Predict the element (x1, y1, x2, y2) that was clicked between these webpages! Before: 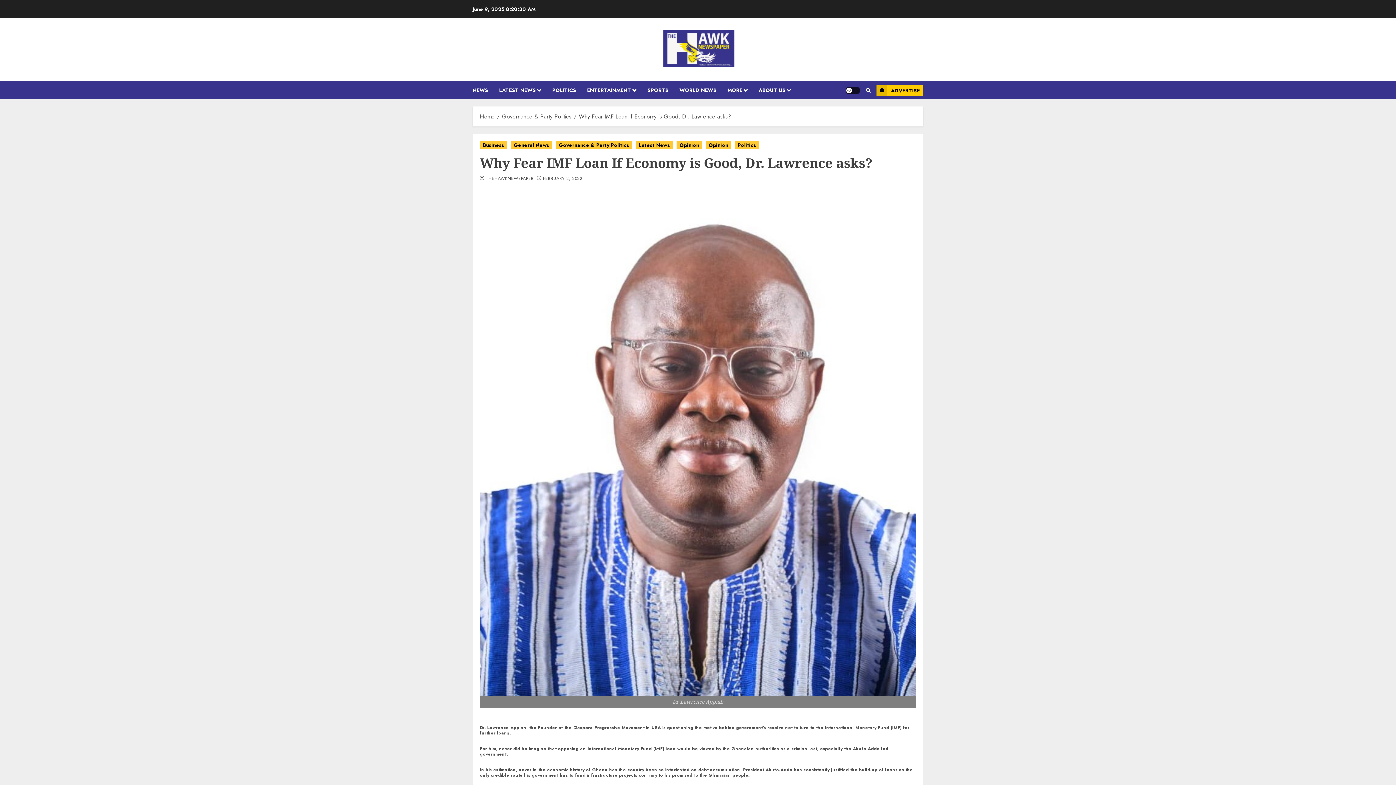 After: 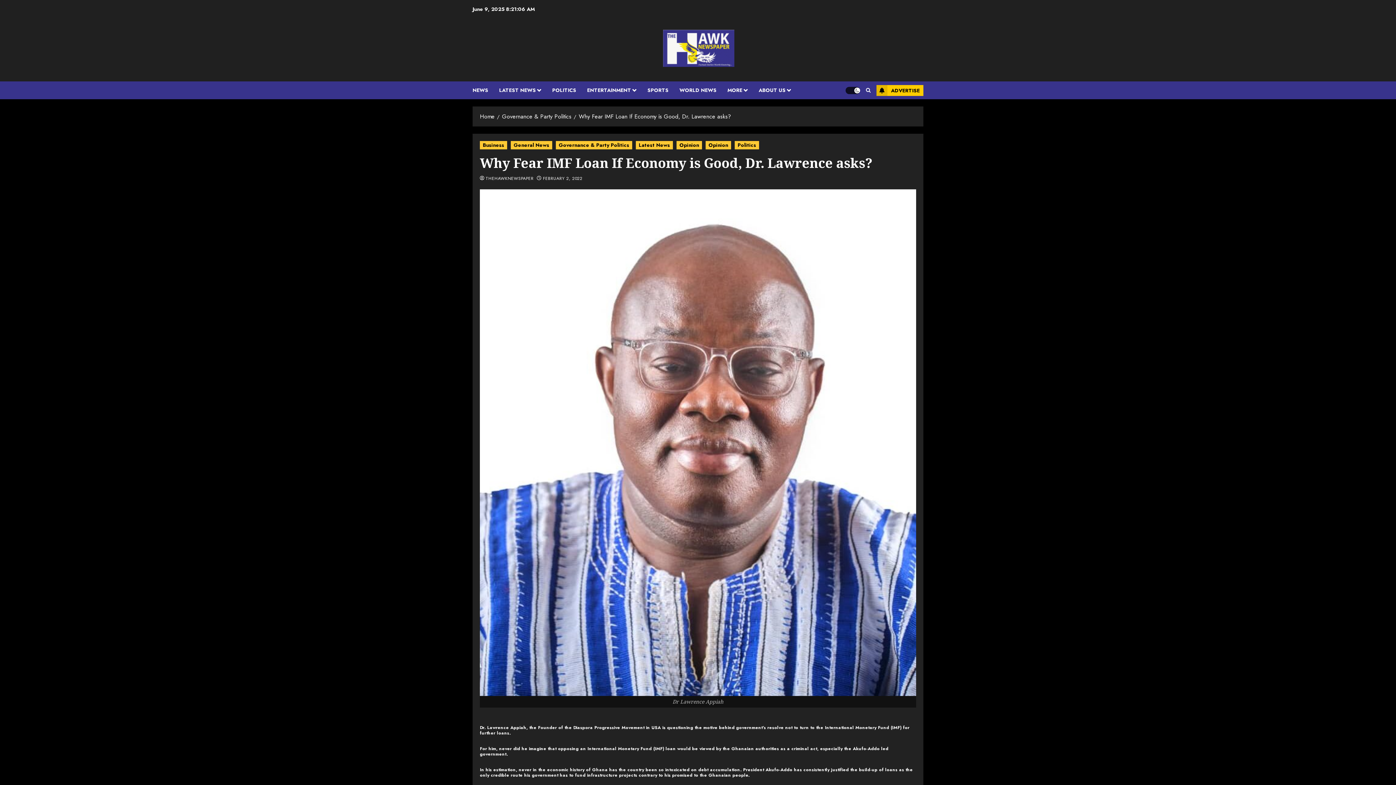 Action: label: Light/Dark Button bbox: (845, 86, 860, 94)